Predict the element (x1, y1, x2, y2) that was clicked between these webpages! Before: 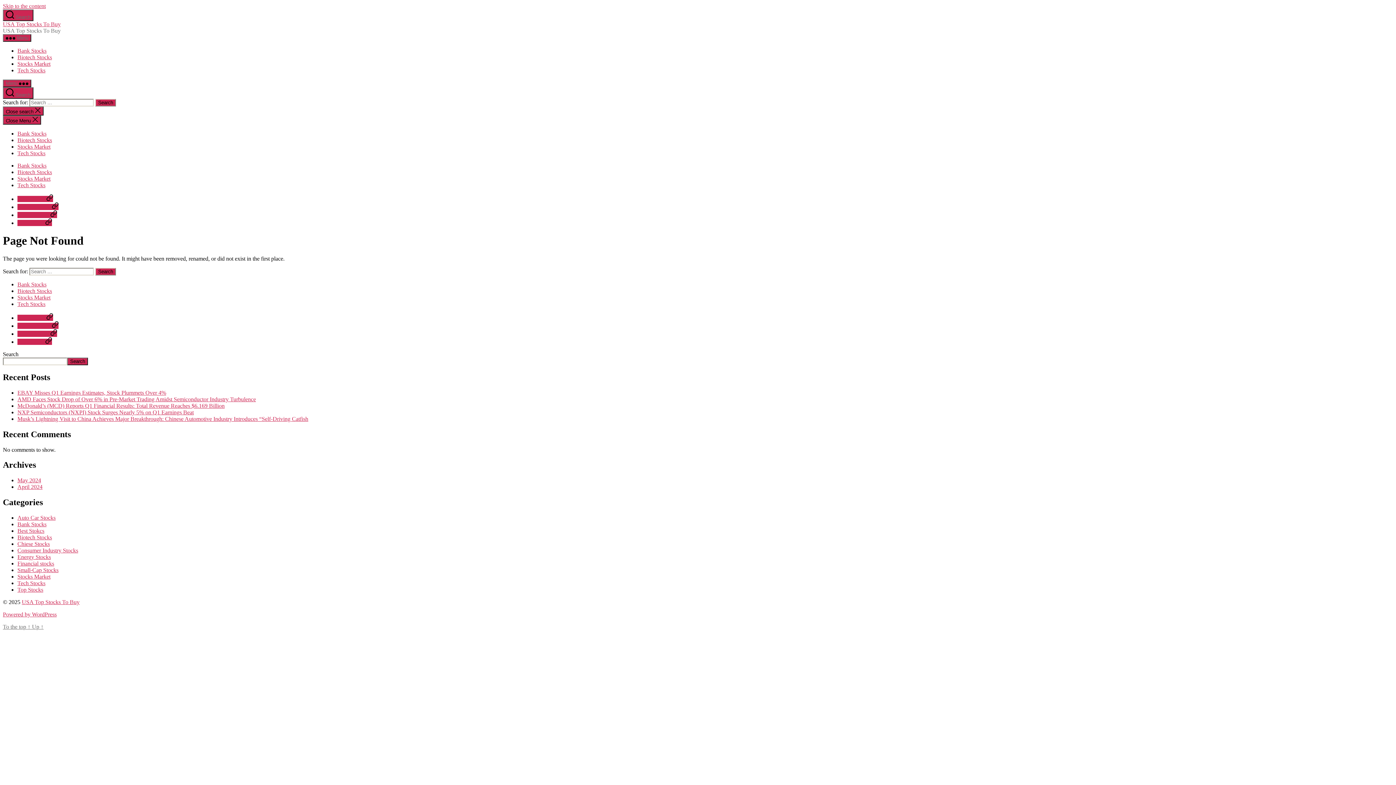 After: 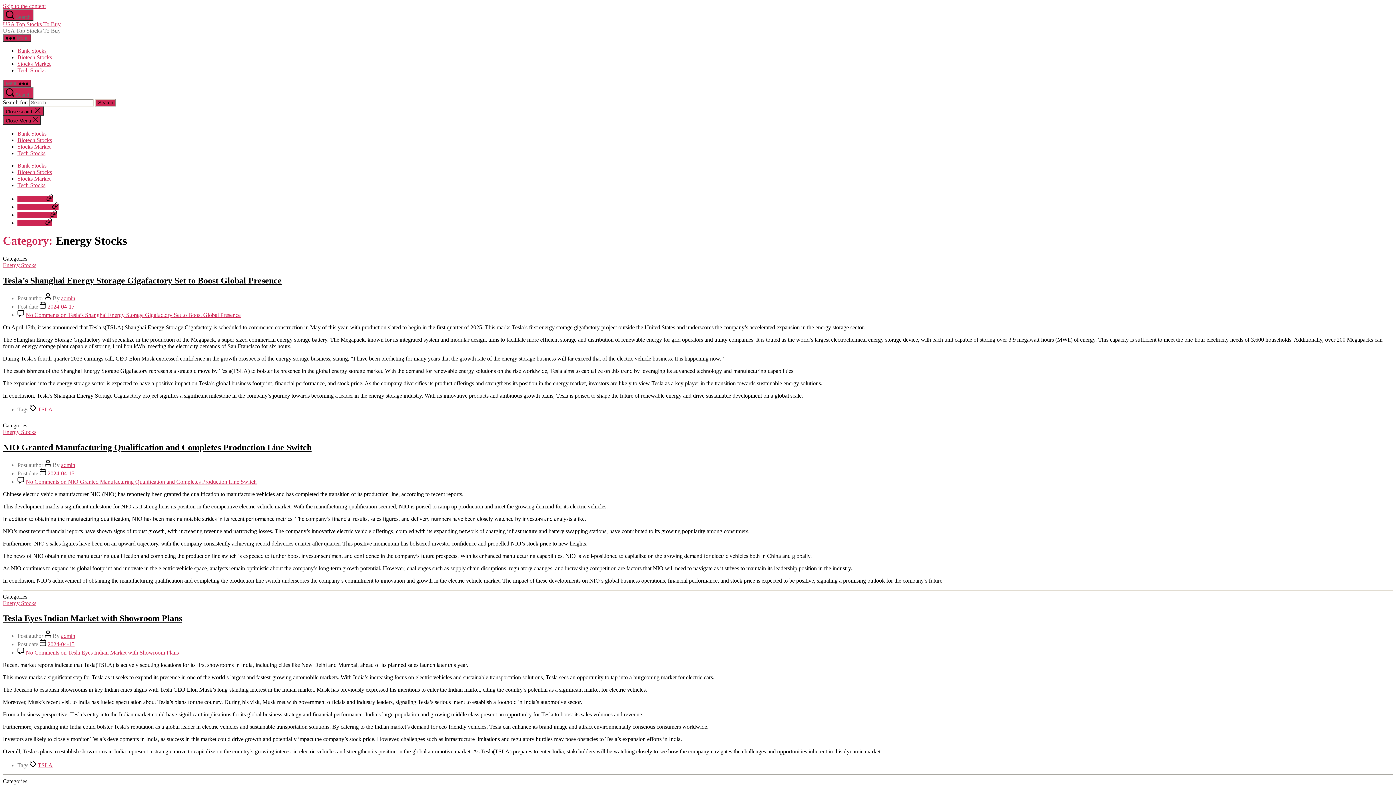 Action: bbox: (17, 554, 50, 560) label: Energy Stocks